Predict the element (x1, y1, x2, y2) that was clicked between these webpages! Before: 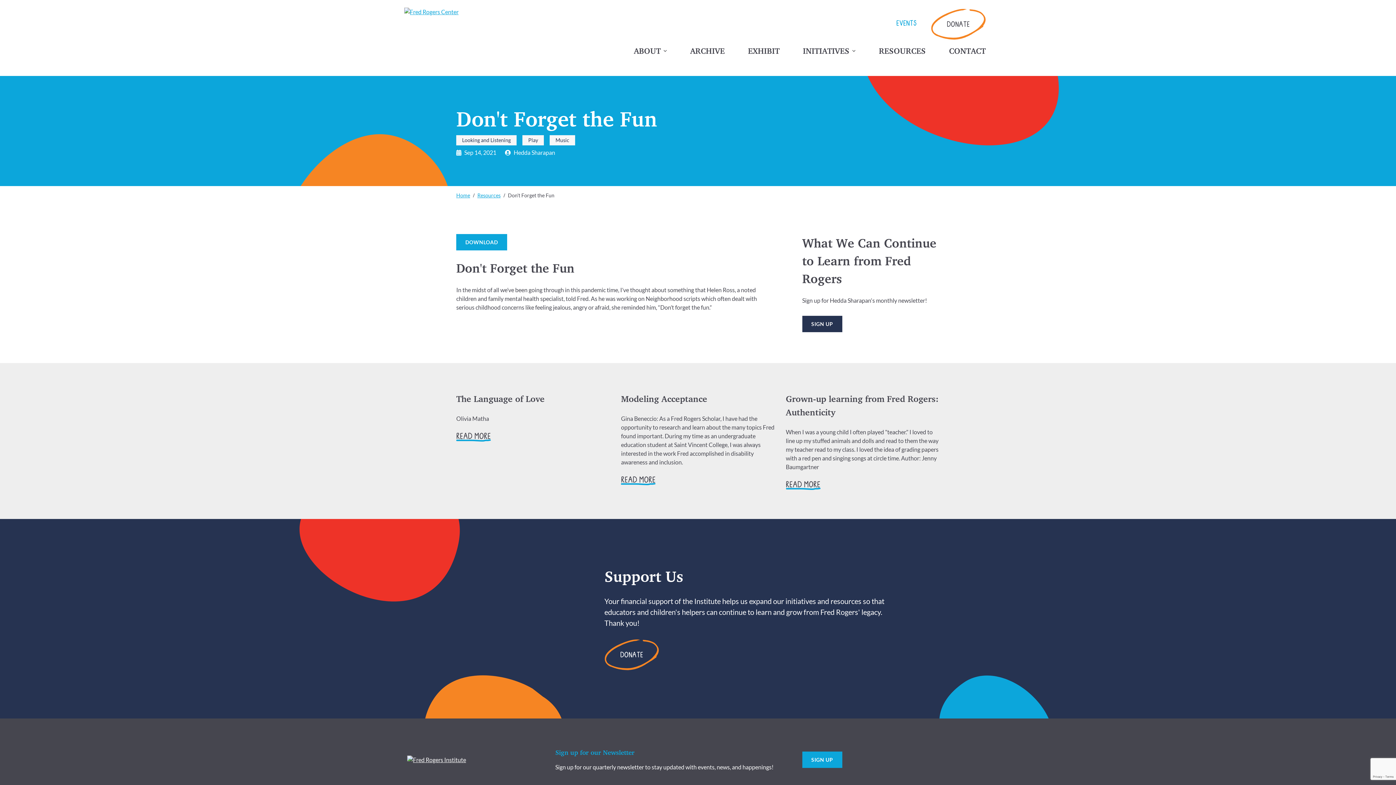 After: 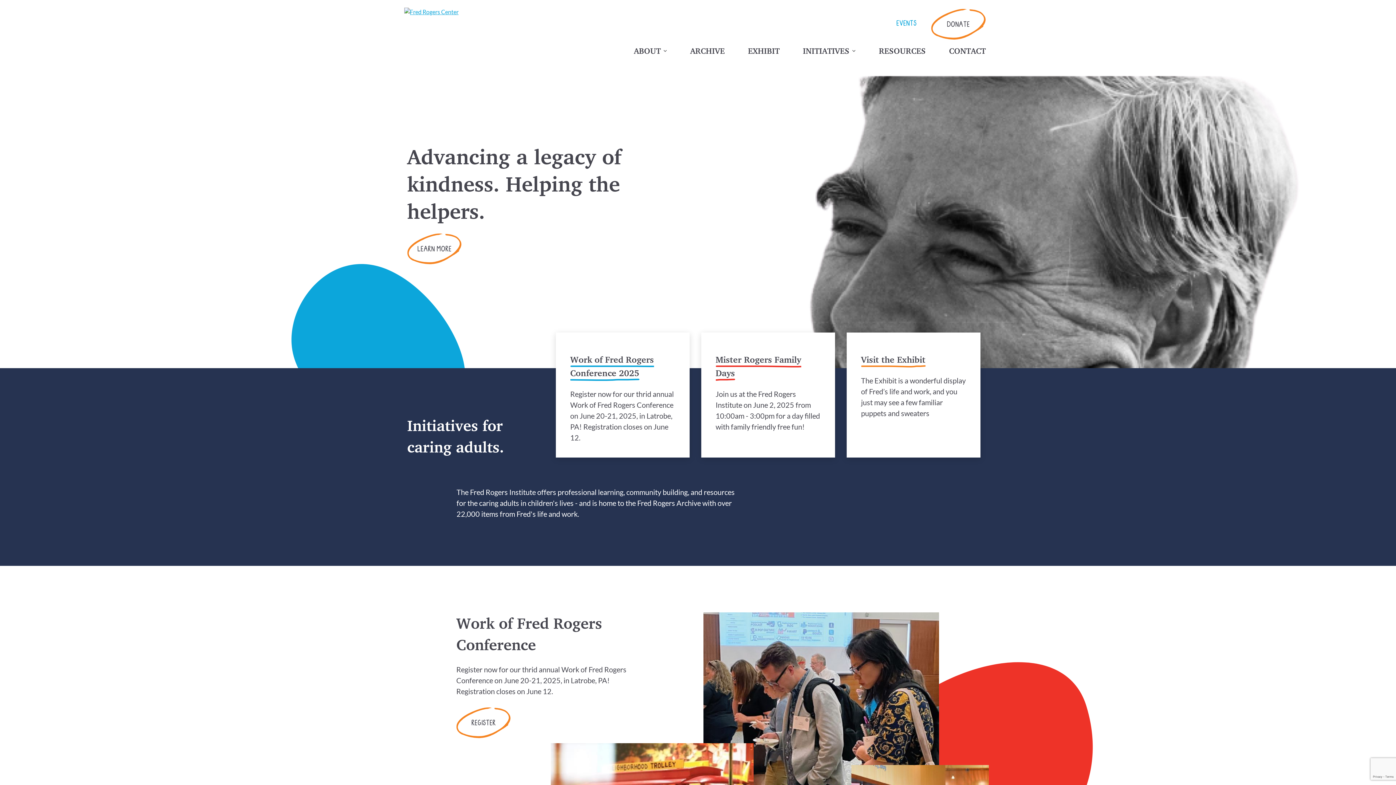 Action: bbox: (456, 192, 470, 198) label: Home